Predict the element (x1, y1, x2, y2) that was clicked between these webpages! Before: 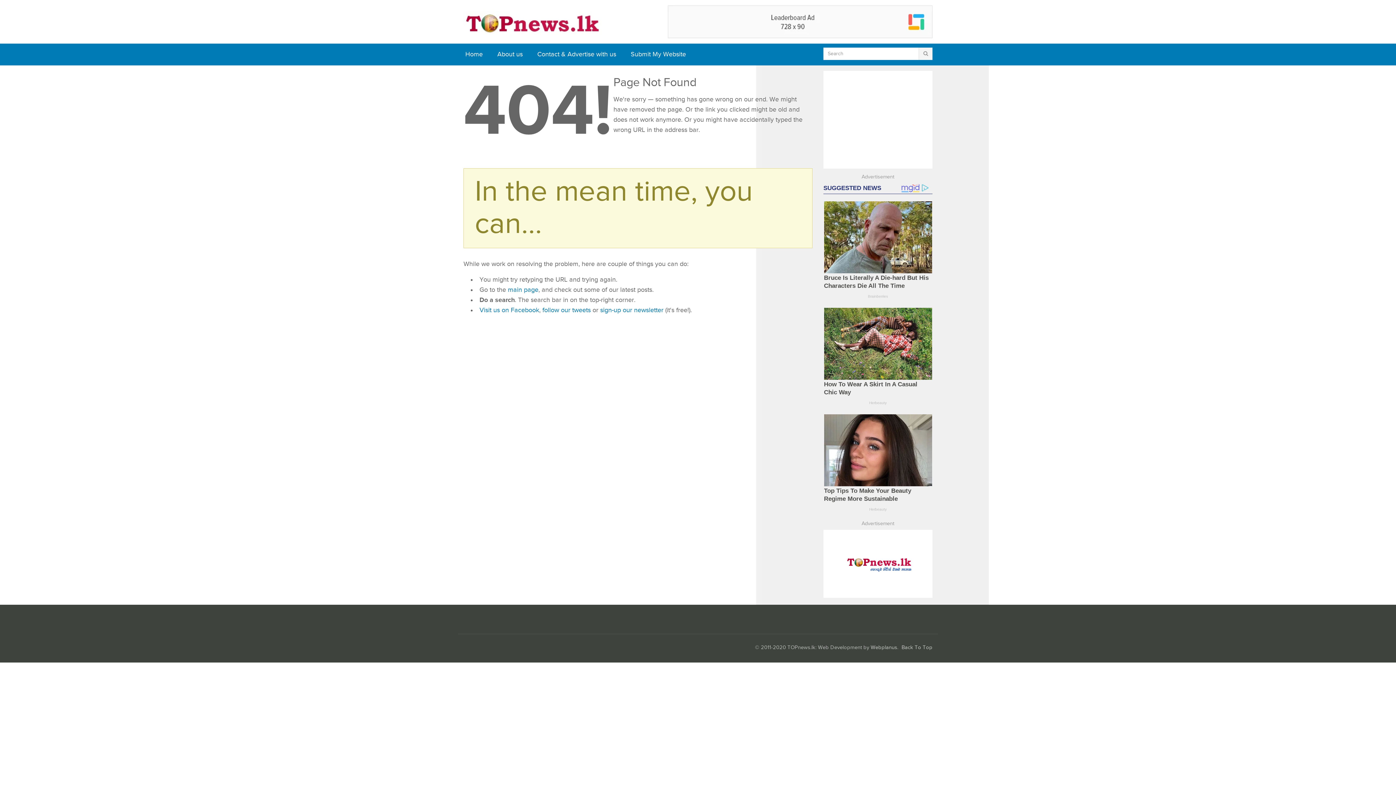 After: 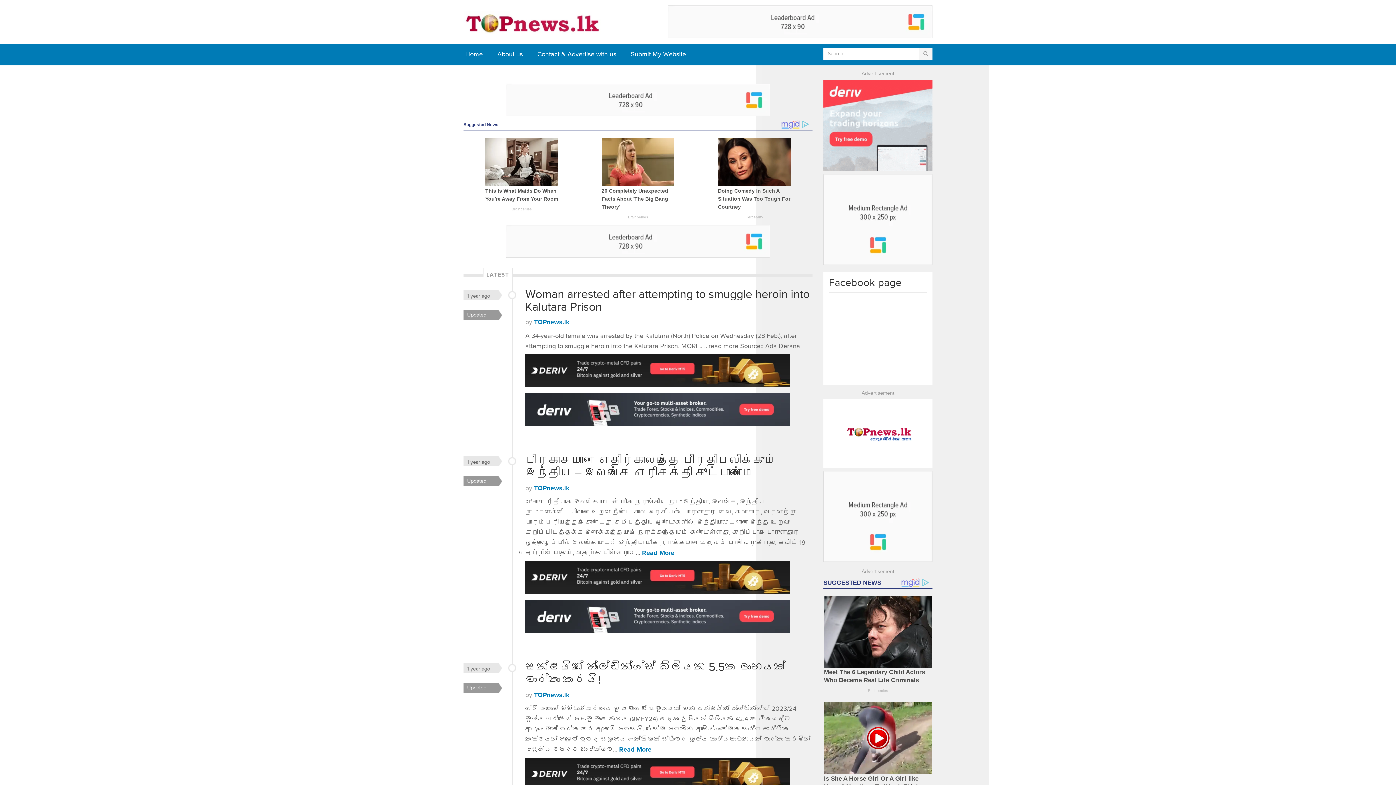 Action: bbox: (463, 30, 601, 37)